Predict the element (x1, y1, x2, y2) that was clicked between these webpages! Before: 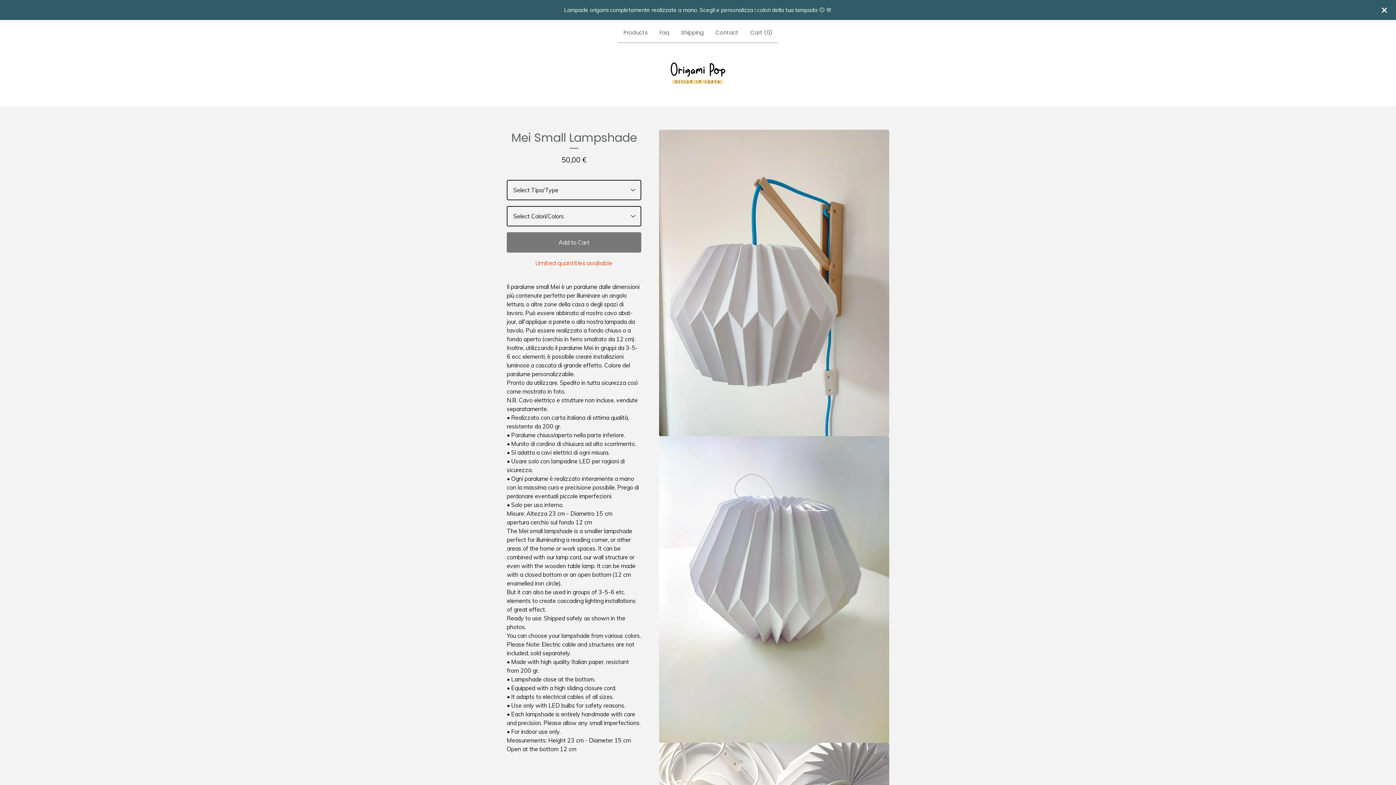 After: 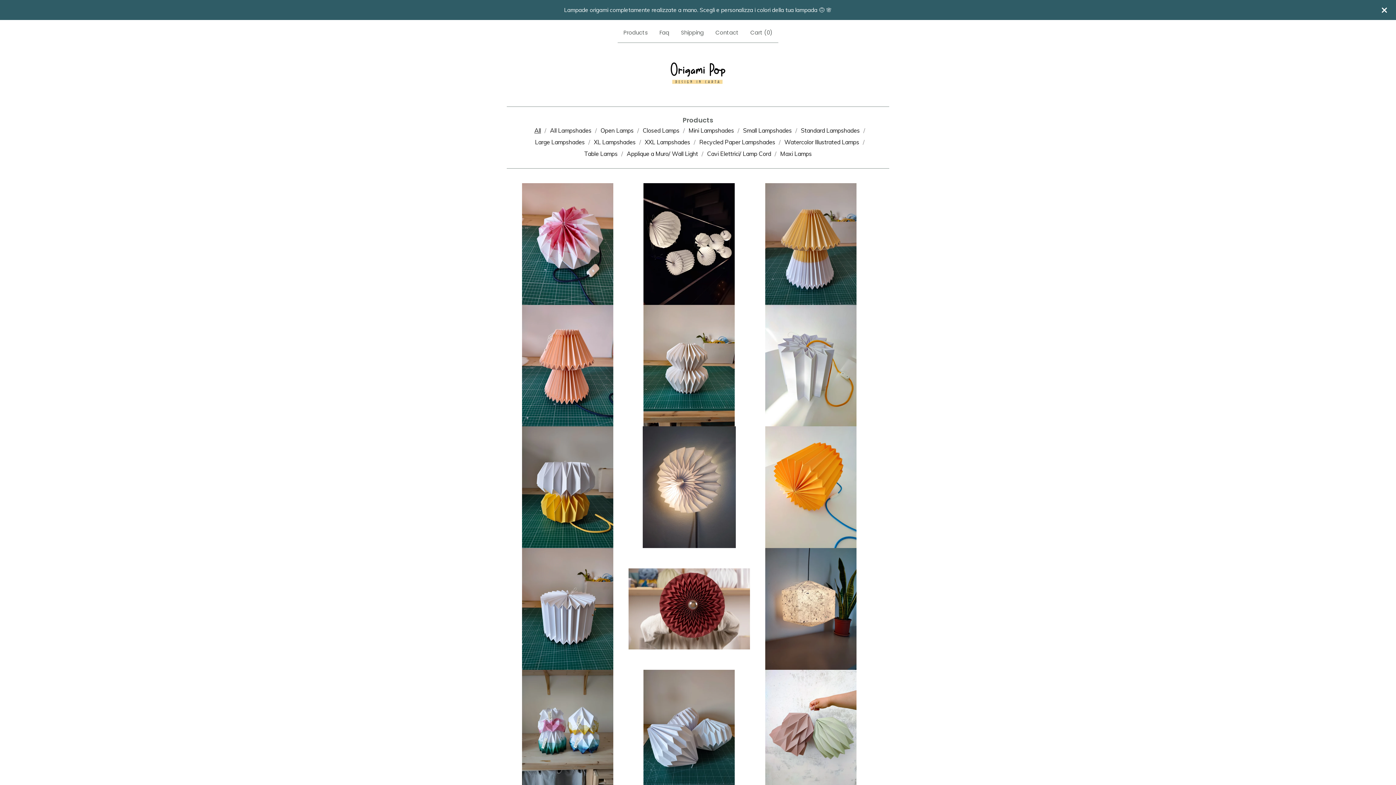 Action: bbox: (620, 25, 650, 39) label: Products